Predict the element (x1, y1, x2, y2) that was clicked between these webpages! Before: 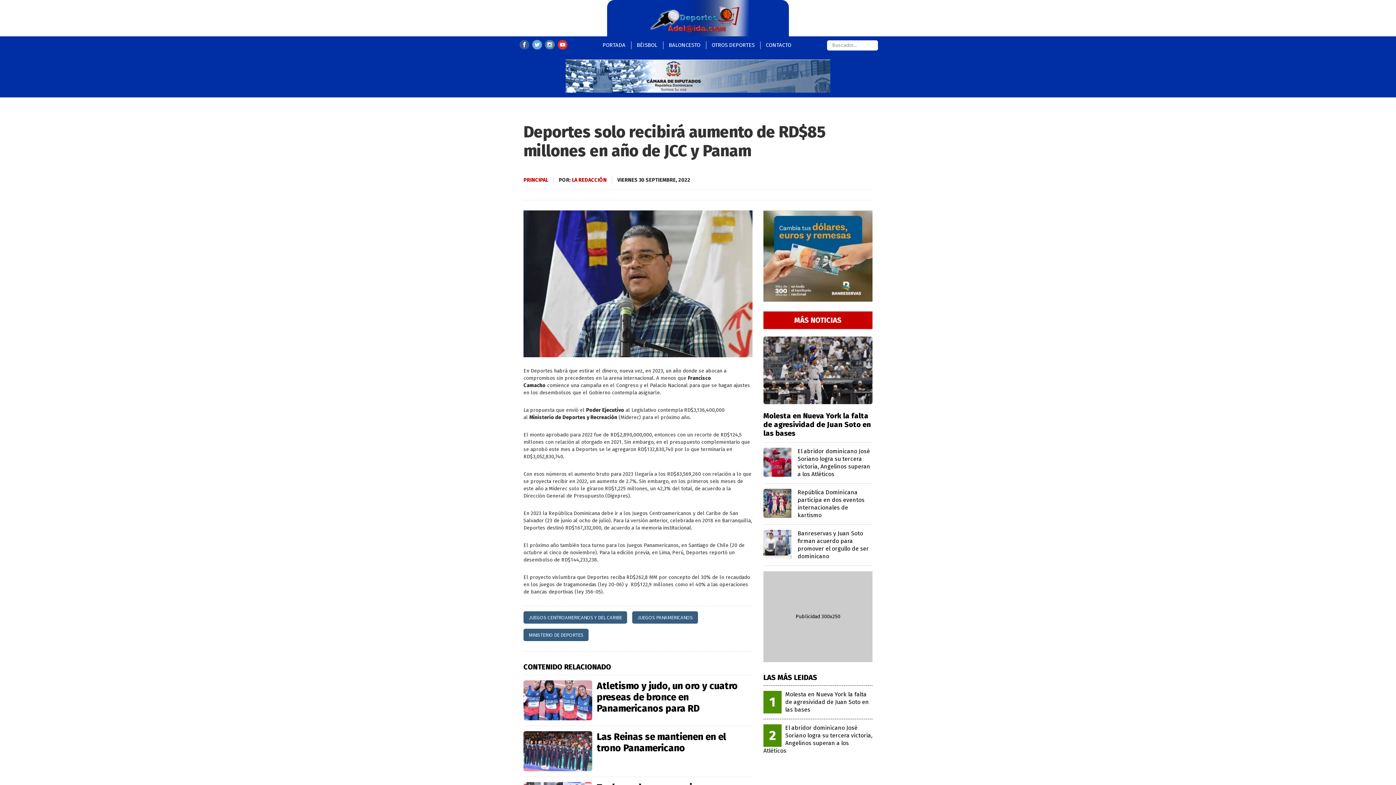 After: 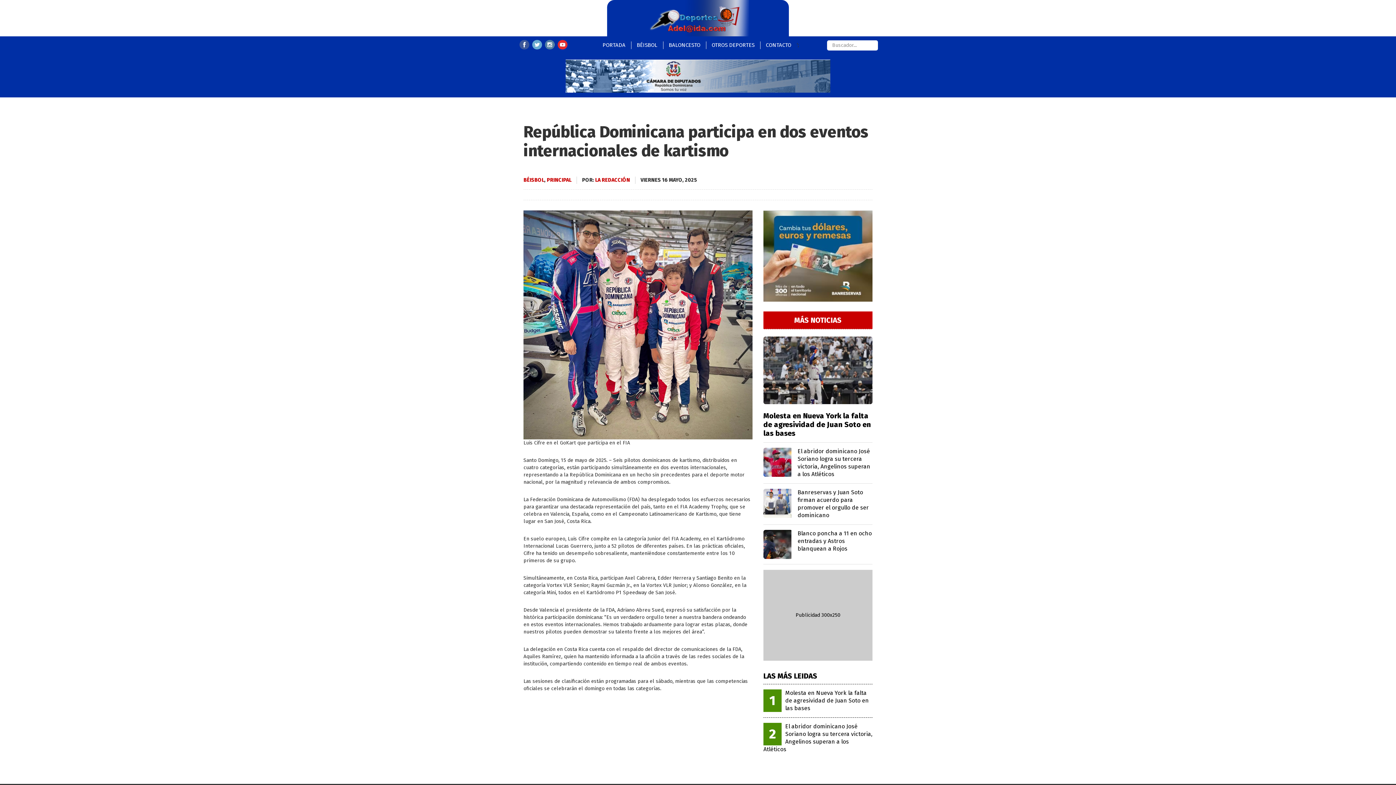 Action: label: República Dominicana participa en dos eventos internacionales de kartismo bbox: (797, 489, 864, 519)